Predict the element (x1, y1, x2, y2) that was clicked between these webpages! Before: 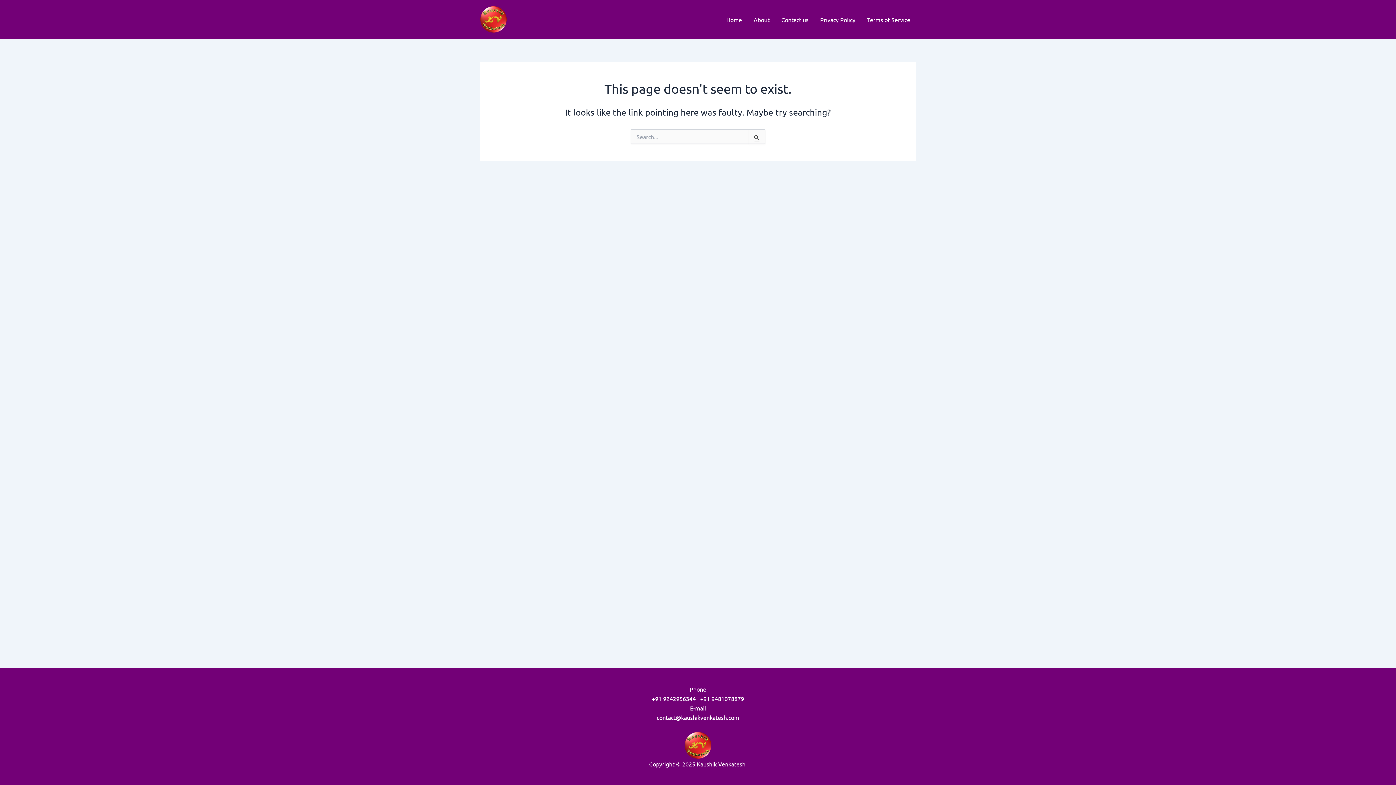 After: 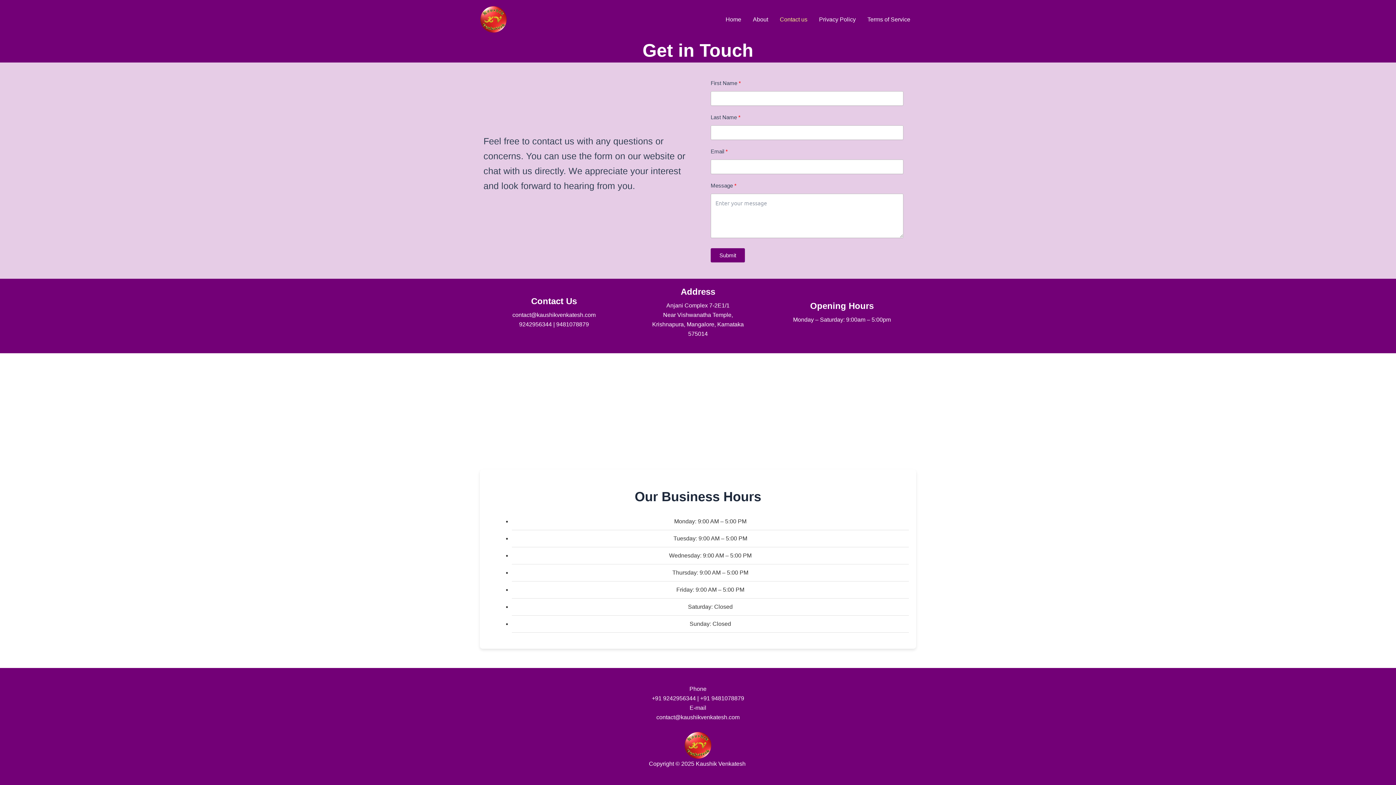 Action: bbox: (775, 4, 814, 34) label: Contact us